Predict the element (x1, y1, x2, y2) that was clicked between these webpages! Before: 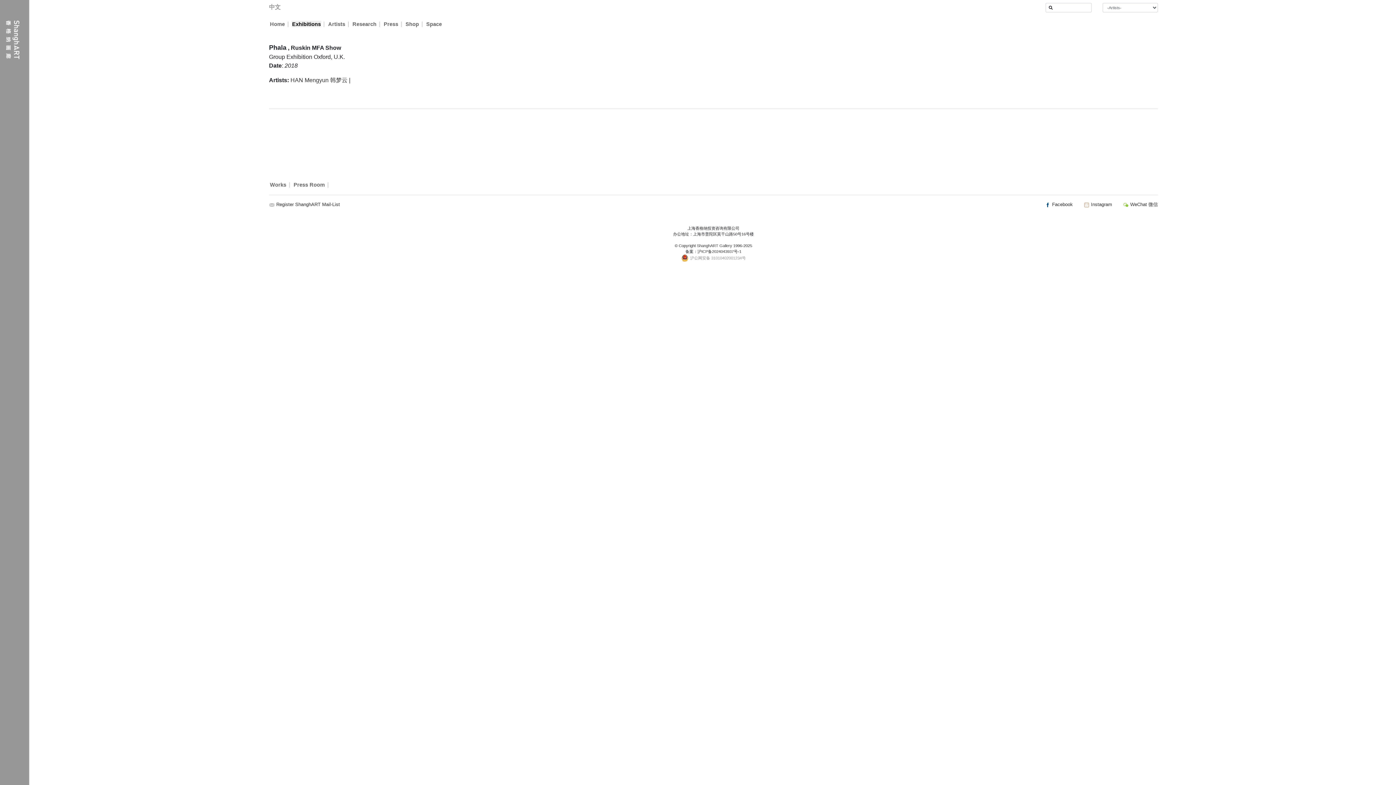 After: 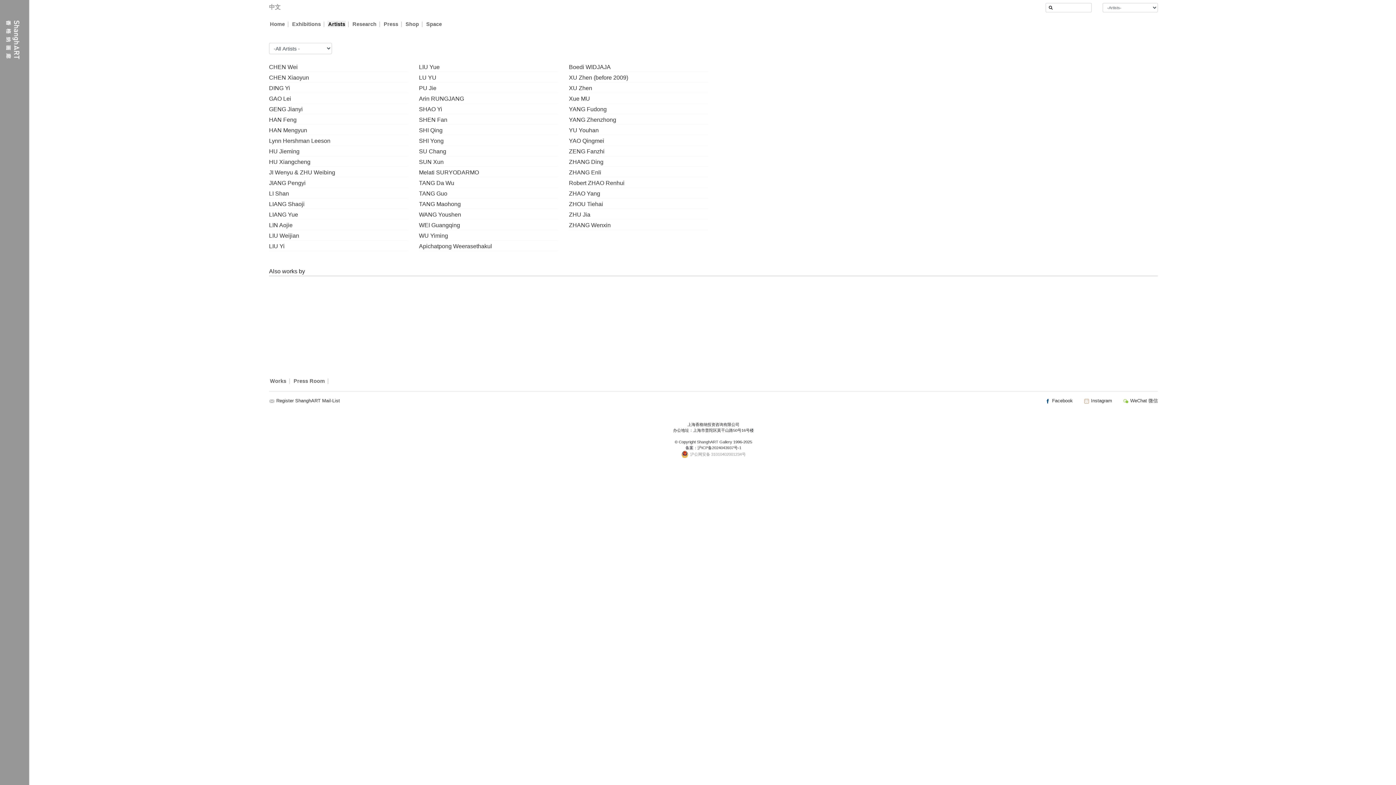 Action: bbox: (327, 20, 345, 27) label: Artists